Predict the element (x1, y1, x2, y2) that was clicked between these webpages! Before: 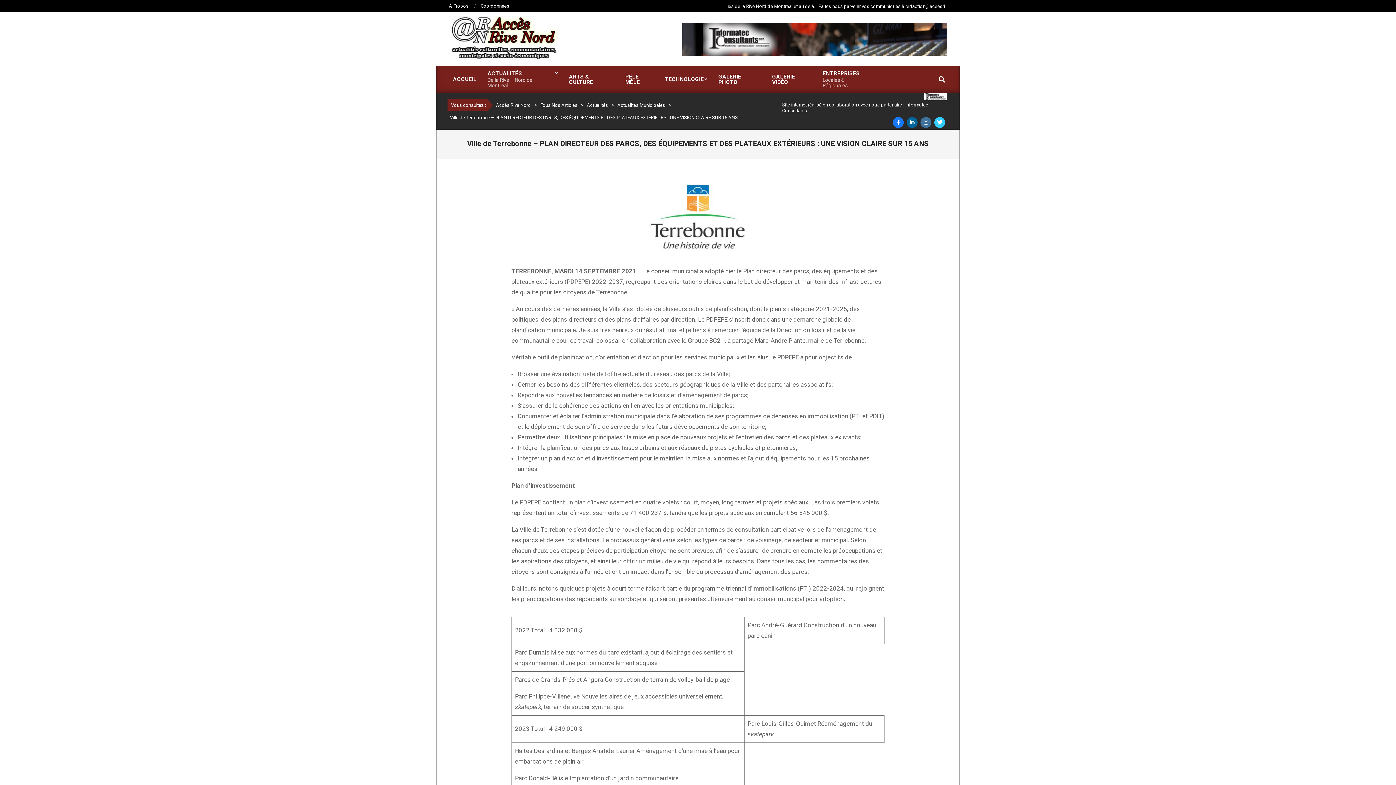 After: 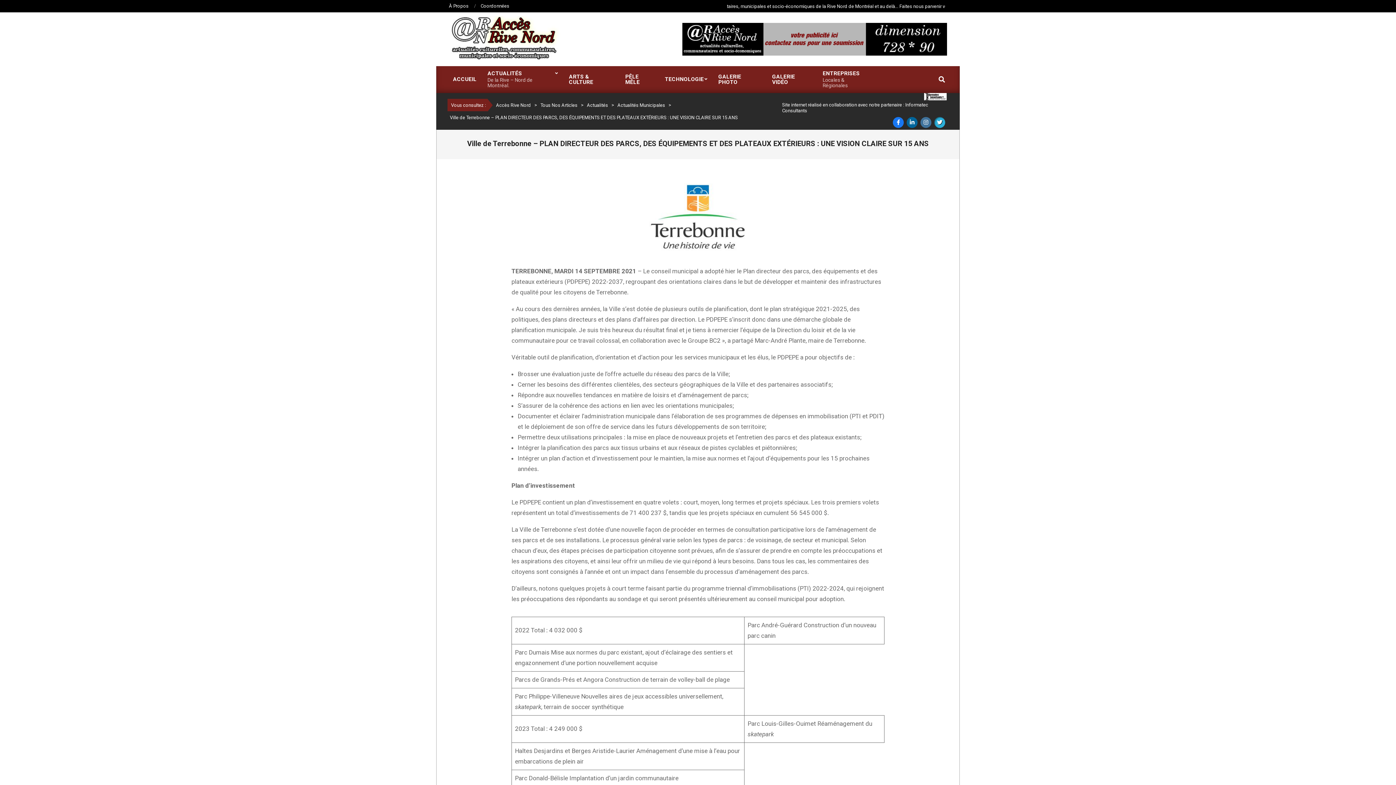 Action: bbox: (934, 117, 945, 128)